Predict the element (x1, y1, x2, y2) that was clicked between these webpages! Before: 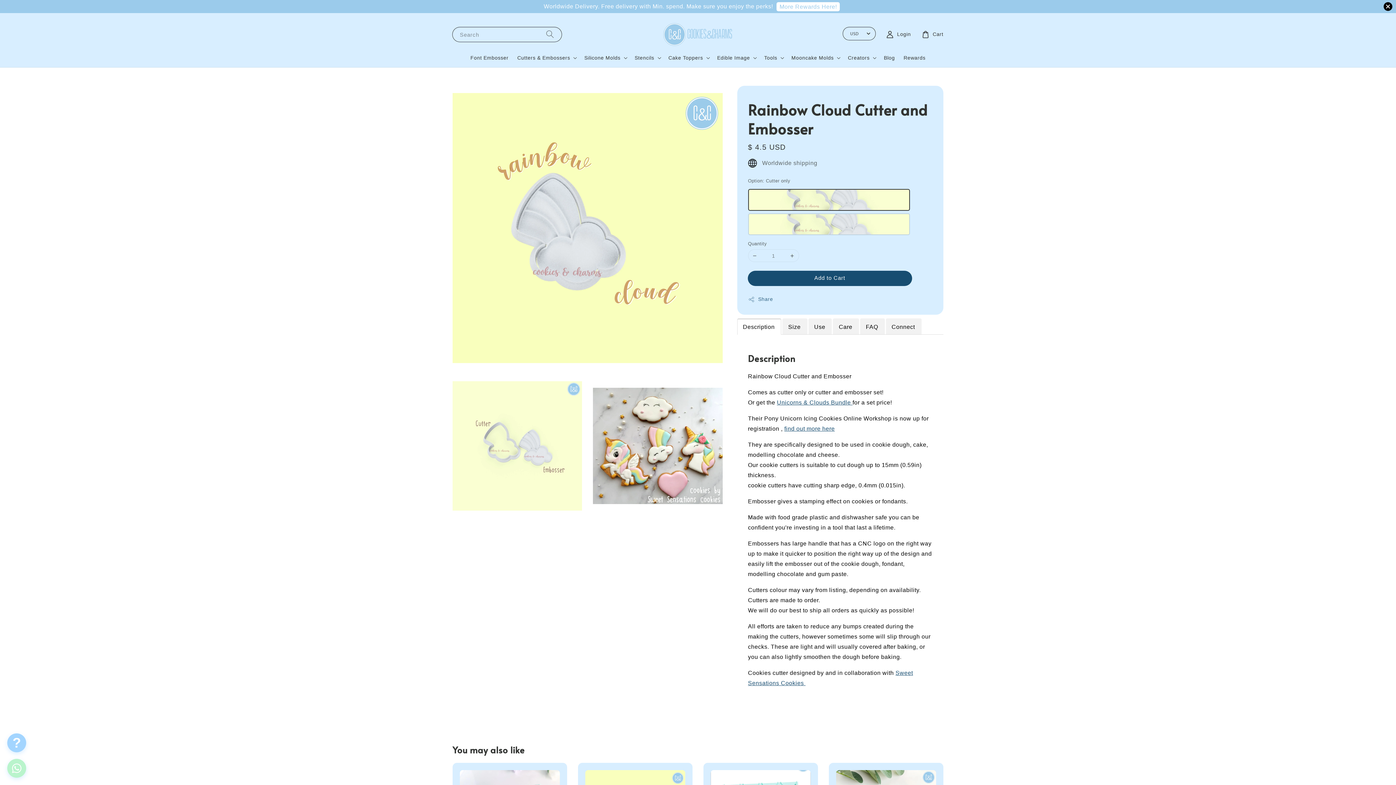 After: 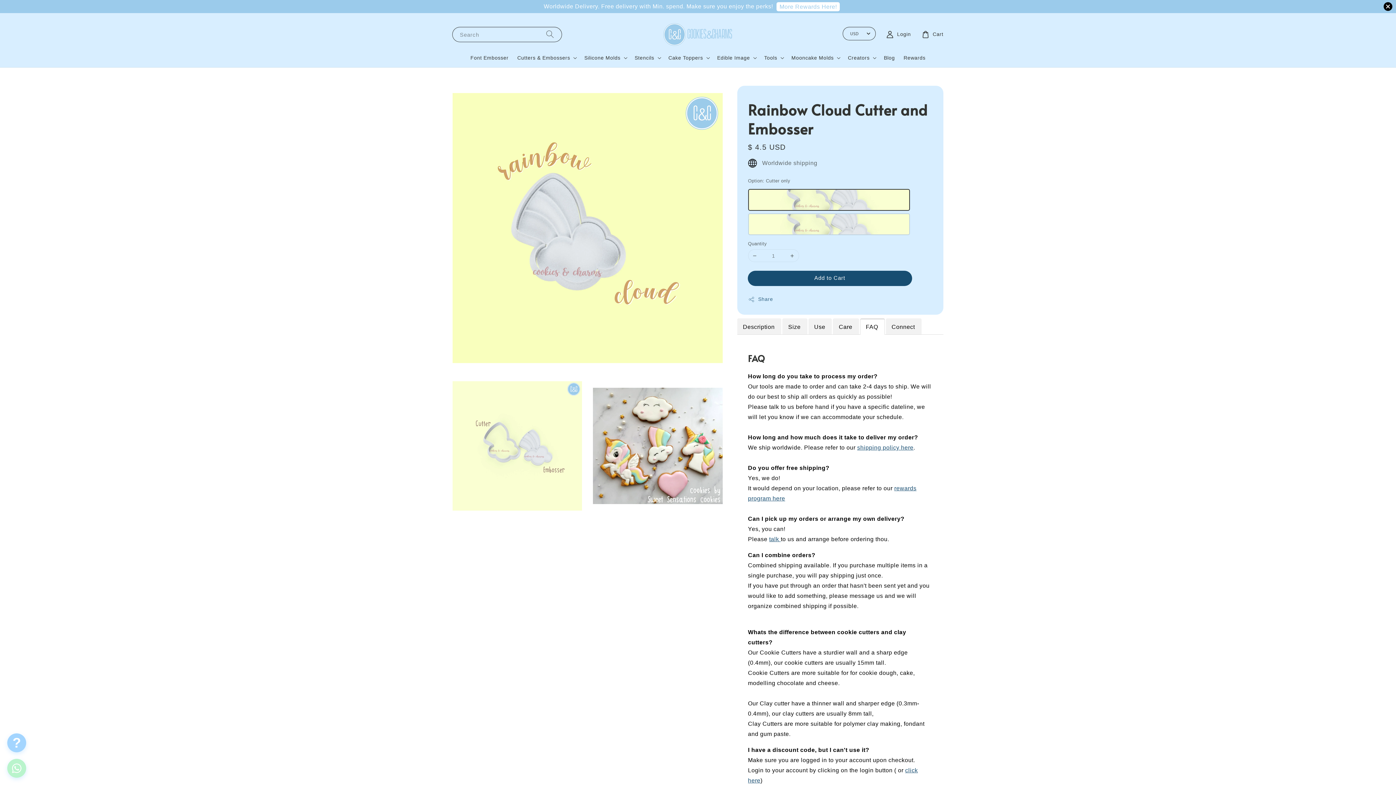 Action: bbox: (860, 319, 883, 334) label: FAQ